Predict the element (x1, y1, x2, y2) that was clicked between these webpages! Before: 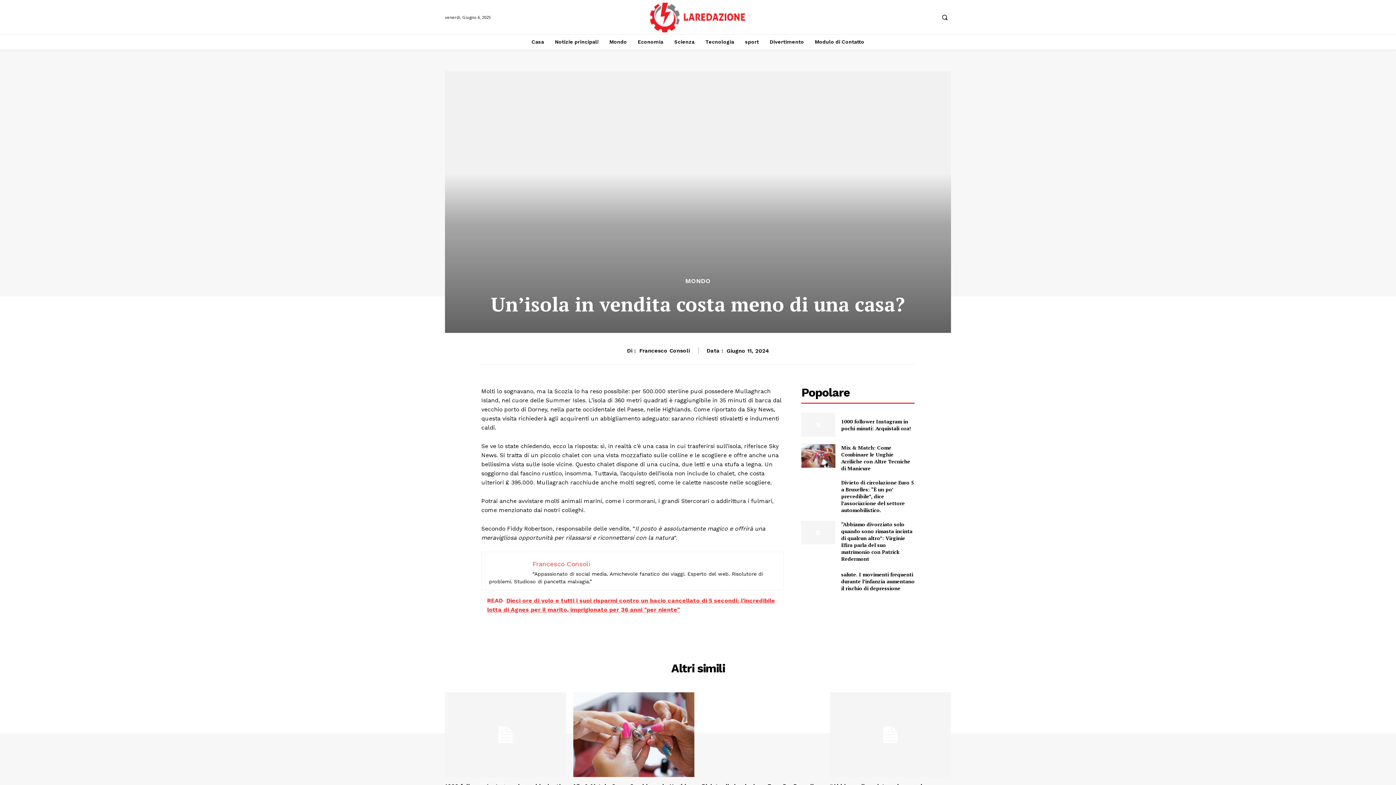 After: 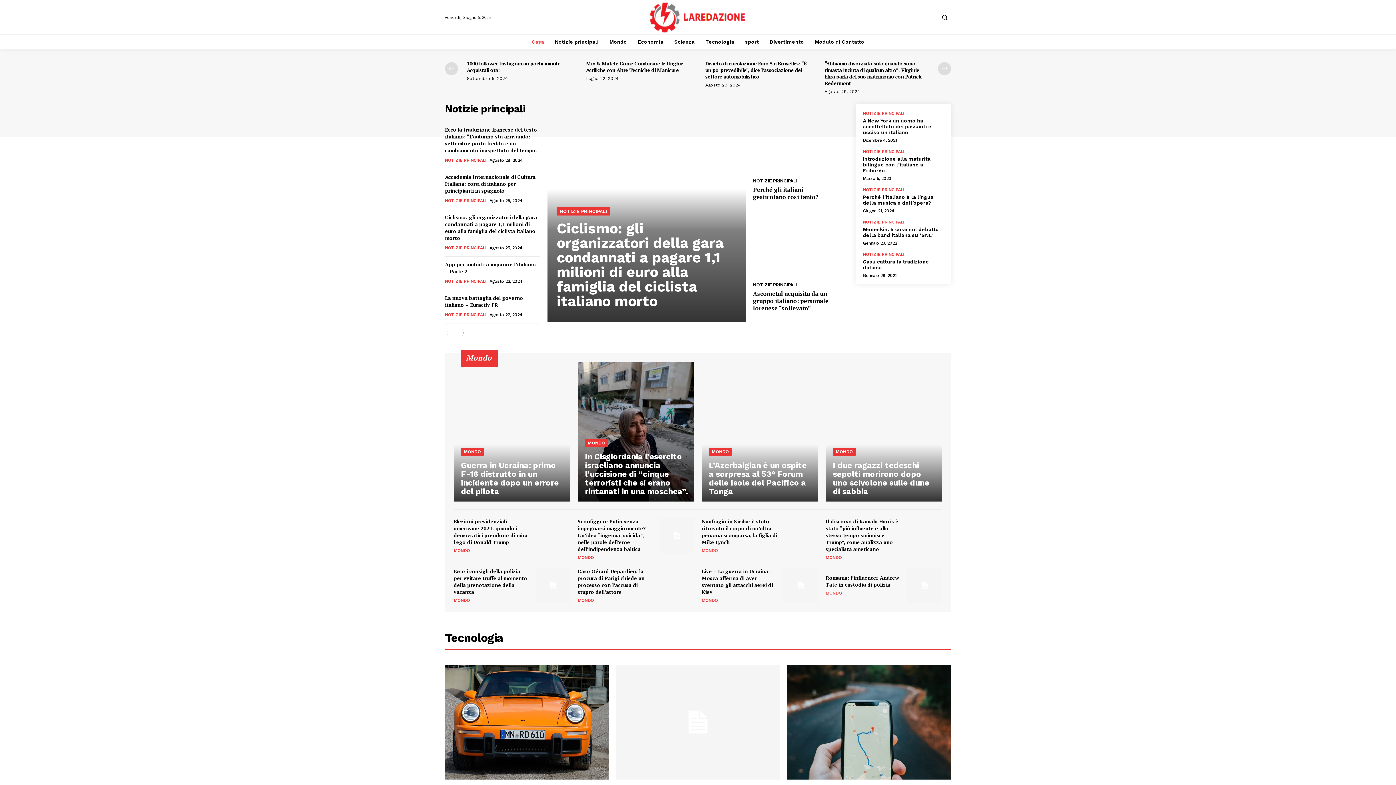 Action: bbox: (670, 34, 698, 49) label: Scienza